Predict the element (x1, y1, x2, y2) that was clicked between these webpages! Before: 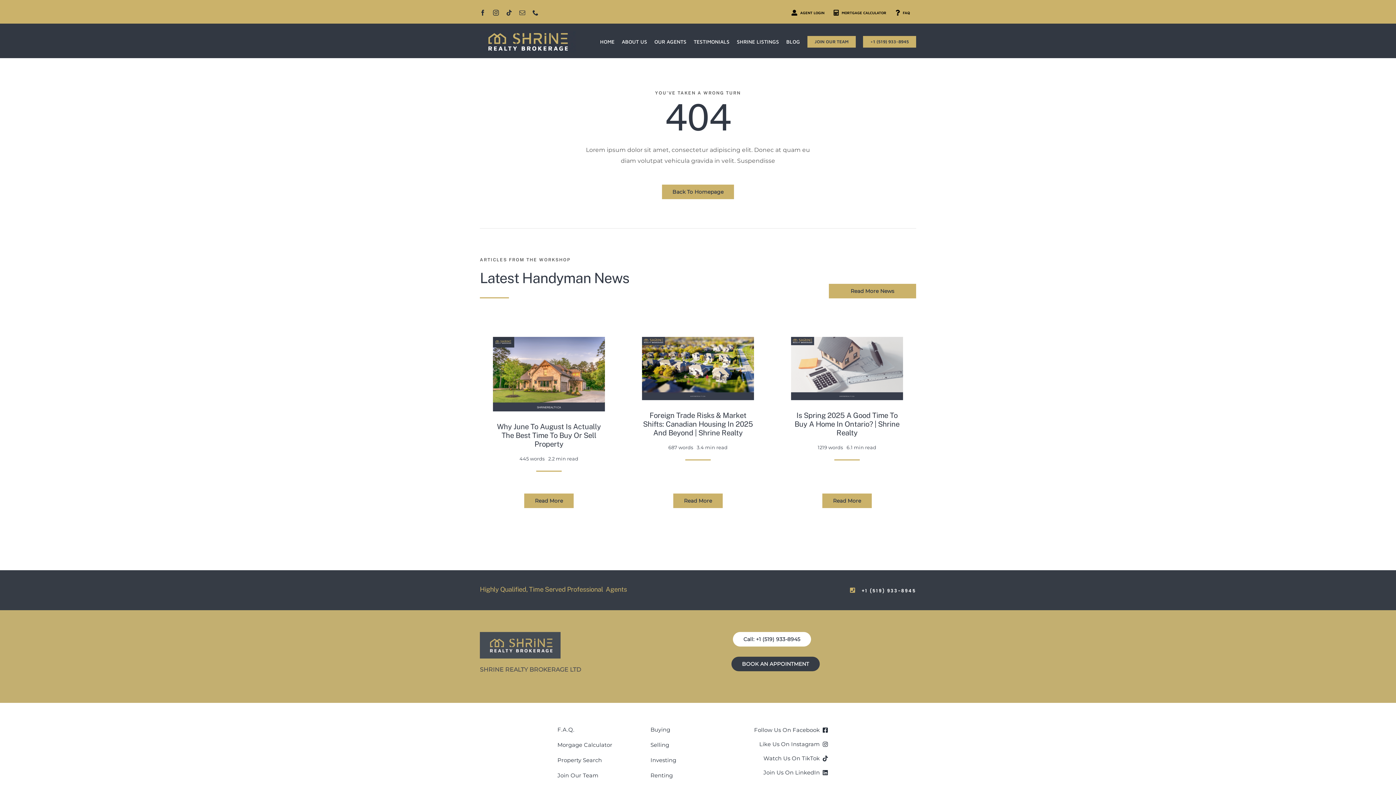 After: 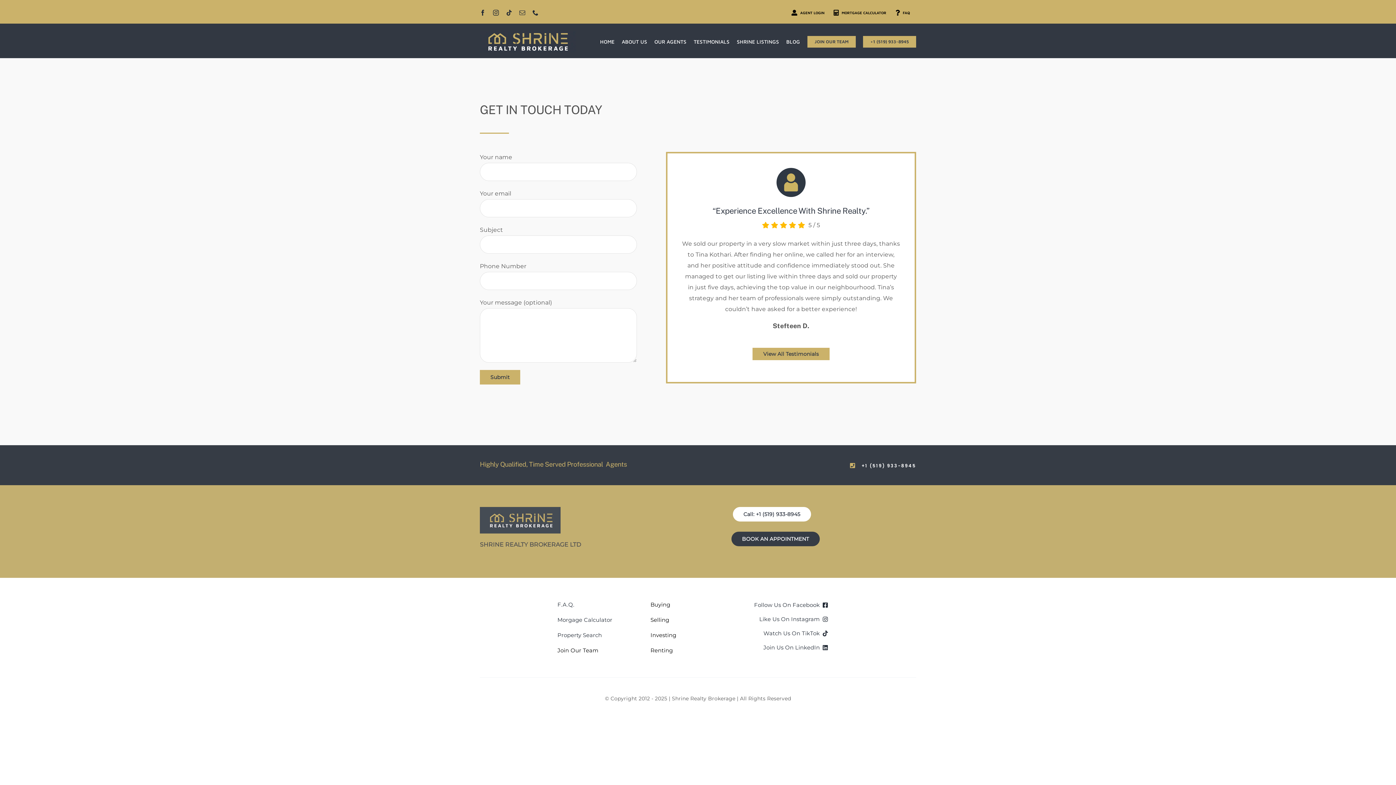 Action: bbox: (807, 32, 856, 50) label: JOIN OUR TEAM